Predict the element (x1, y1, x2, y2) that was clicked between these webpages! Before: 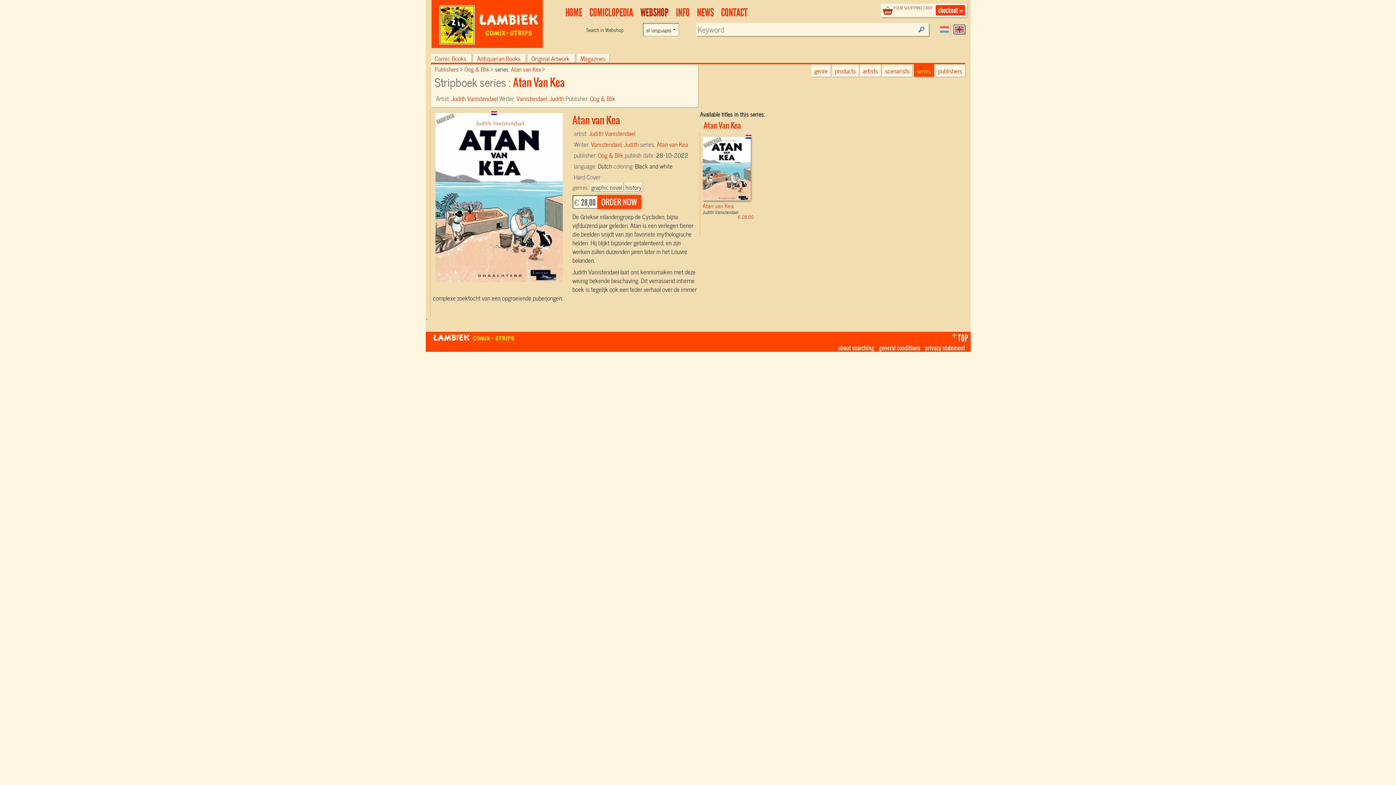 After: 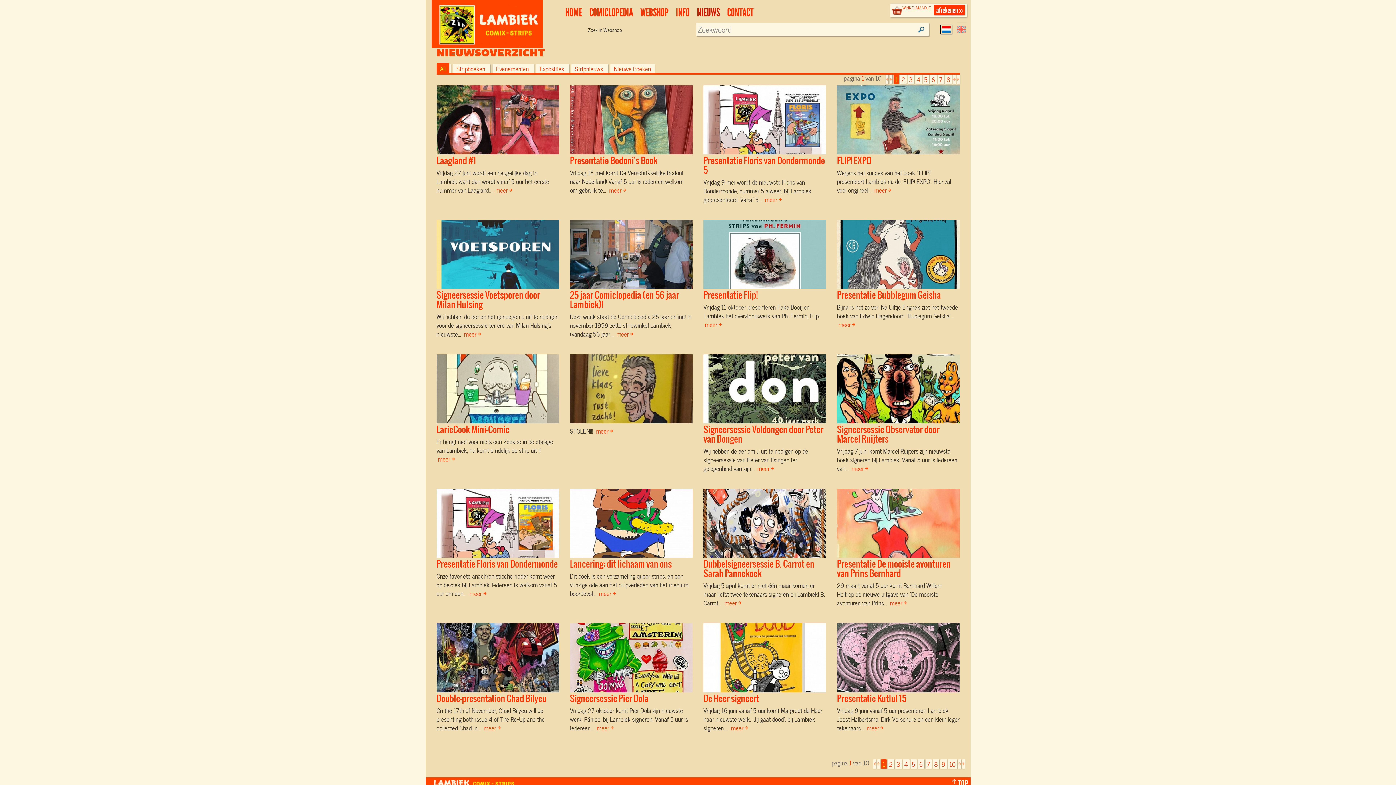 Action: label: NEWS bbox: (693, 6, 717, 19)